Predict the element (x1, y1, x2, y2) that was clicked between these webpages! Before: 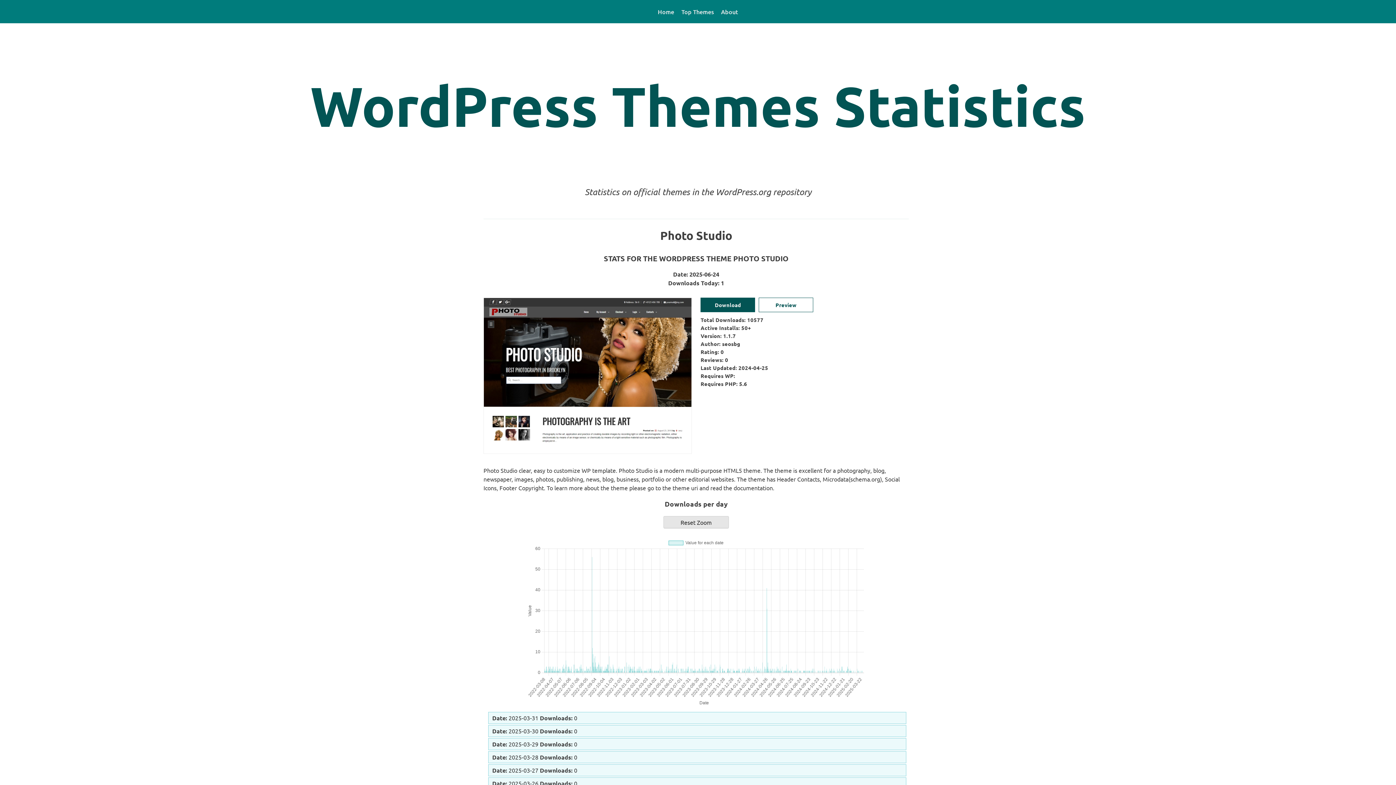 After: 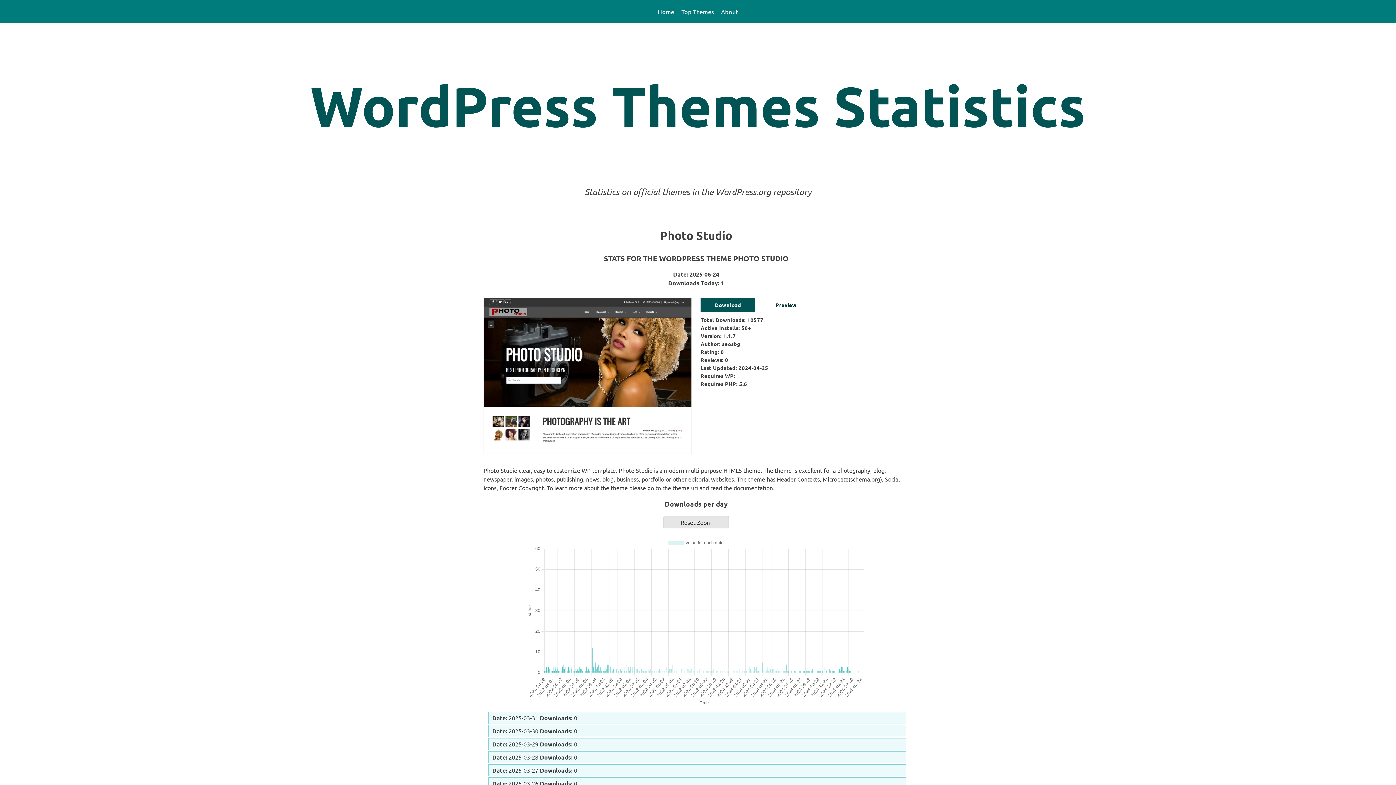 Action: bbox: (759, 297, 813, 312) label: Preview